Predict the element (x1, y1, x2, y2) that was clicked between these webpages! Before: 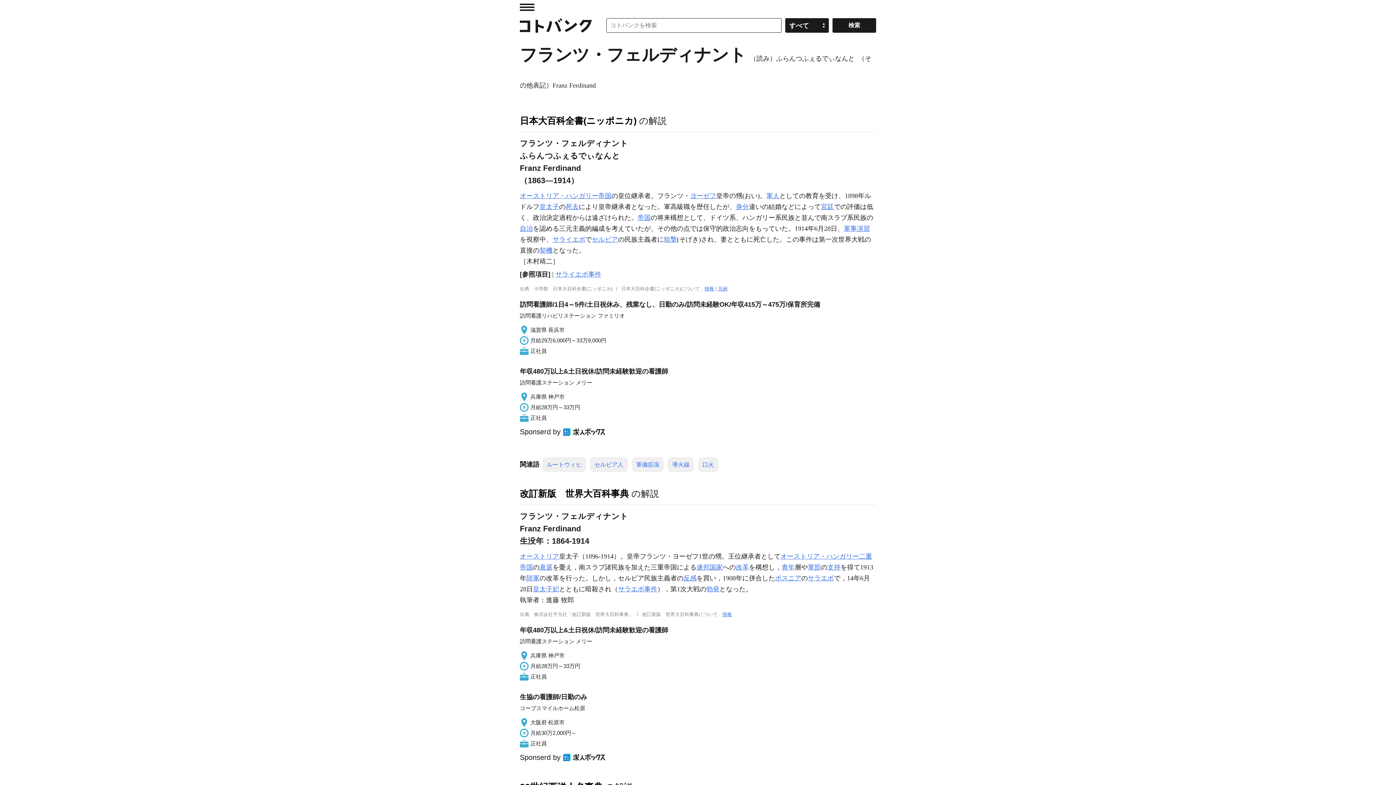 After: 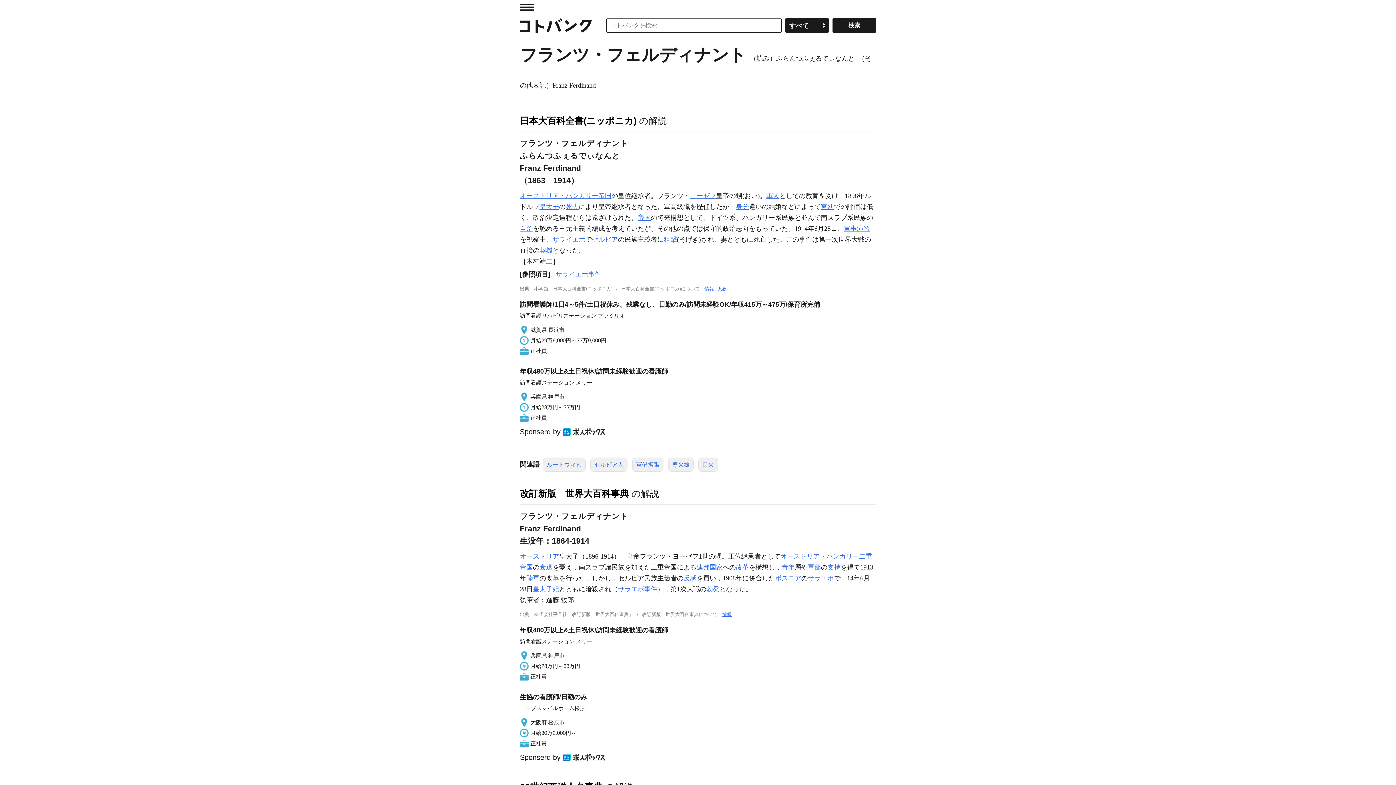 Action: bbox: (560, 751, 608, 763)